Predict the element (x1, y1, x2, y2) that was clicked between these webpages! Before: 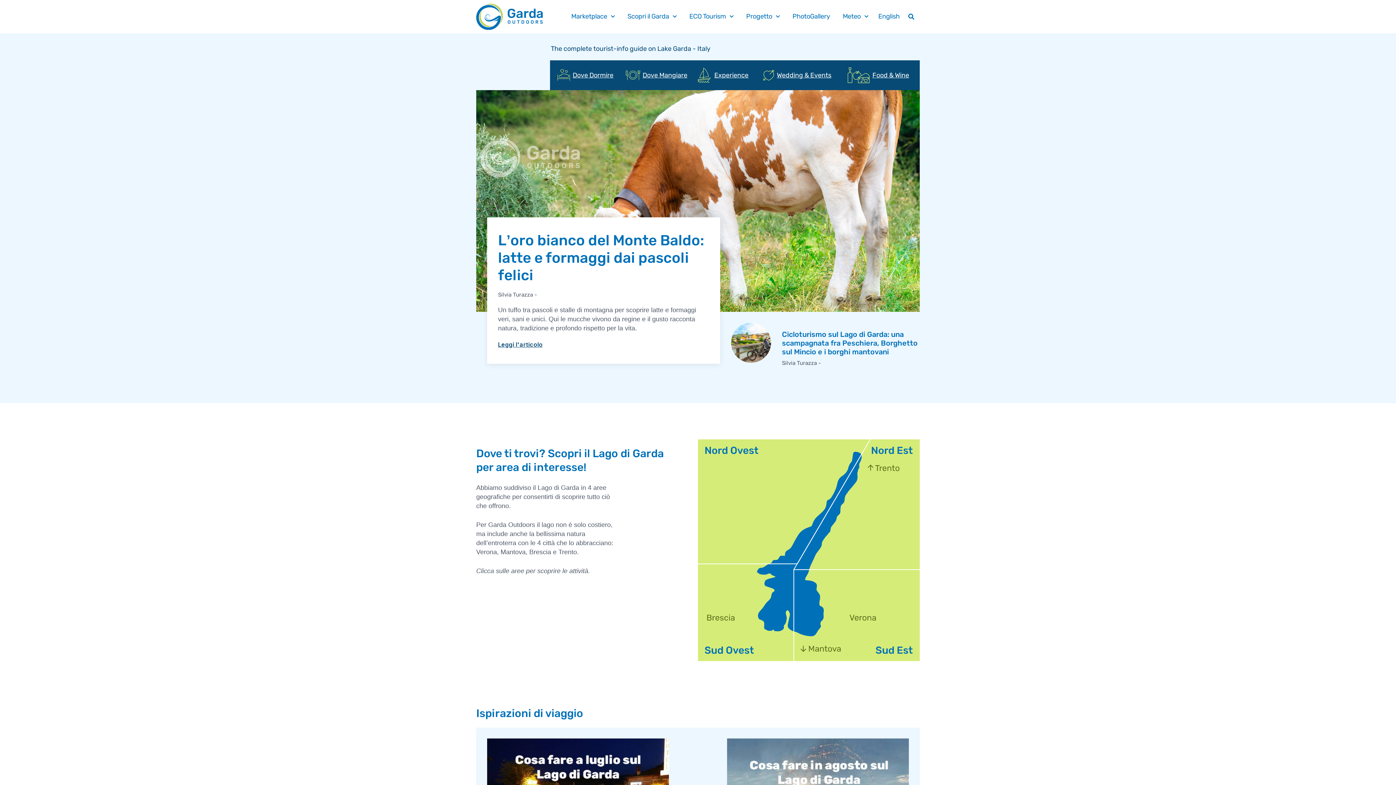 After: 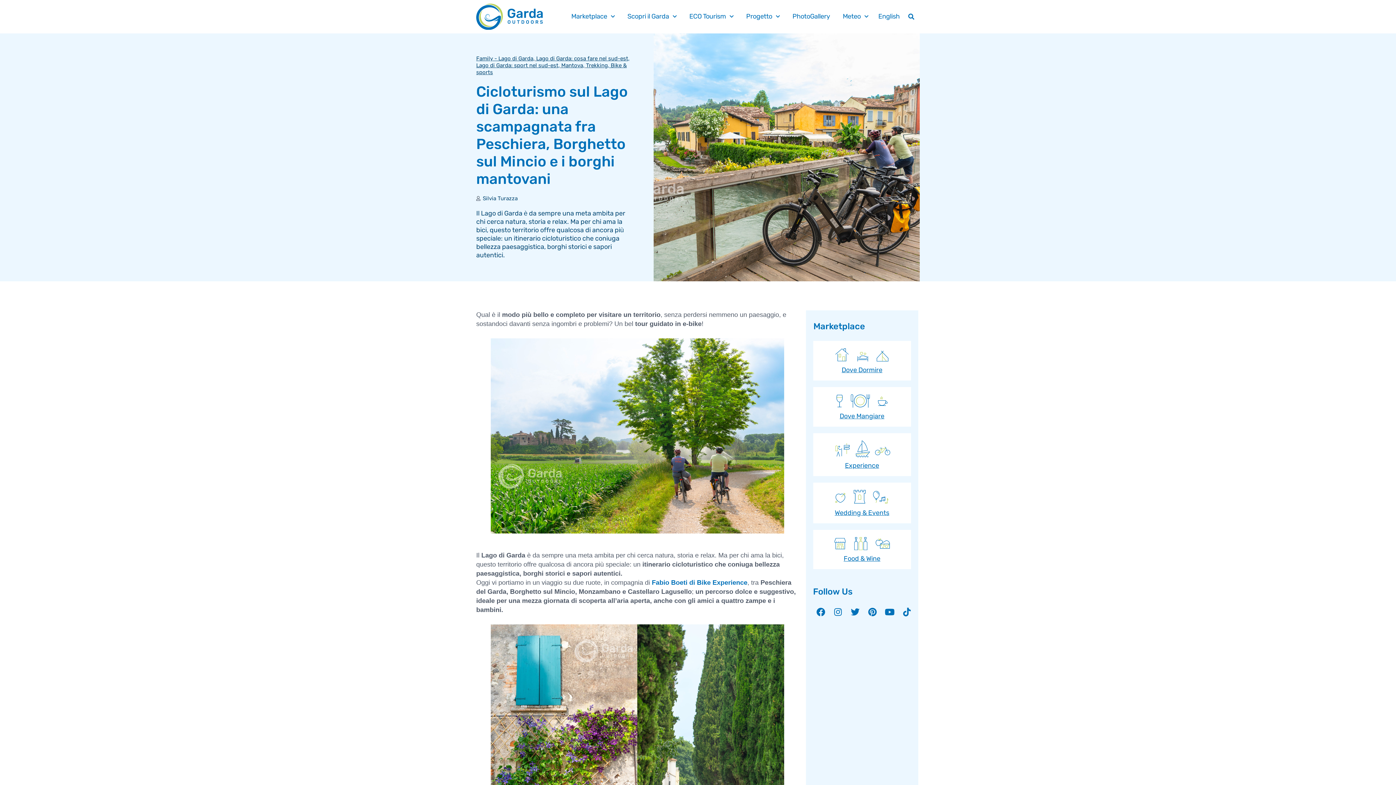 Action: label: Cicloturismo sul Lago di Garda: una scampagnata fra Peschiera, Borghetto sul Mincio e i borghi mantovani bbox: (782, 330, 917, 356)